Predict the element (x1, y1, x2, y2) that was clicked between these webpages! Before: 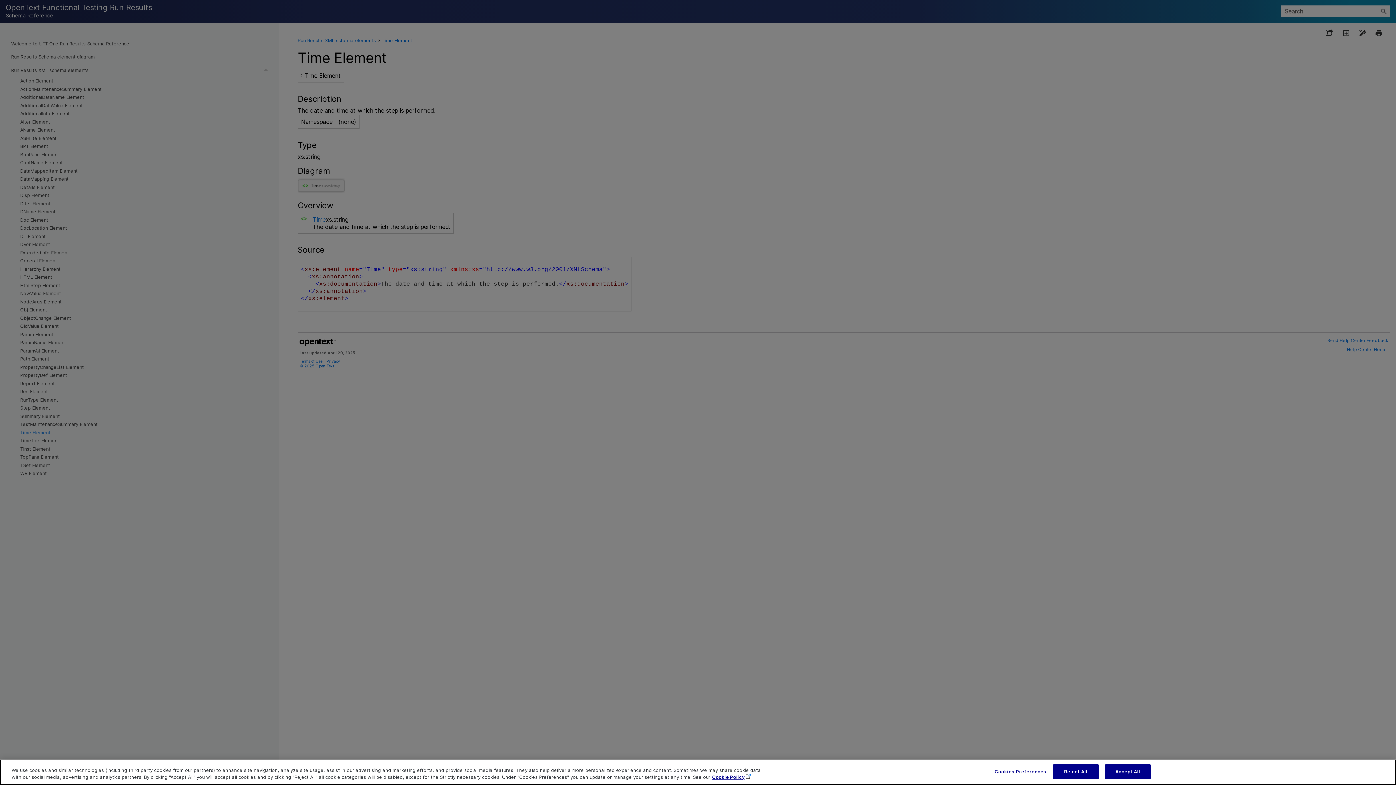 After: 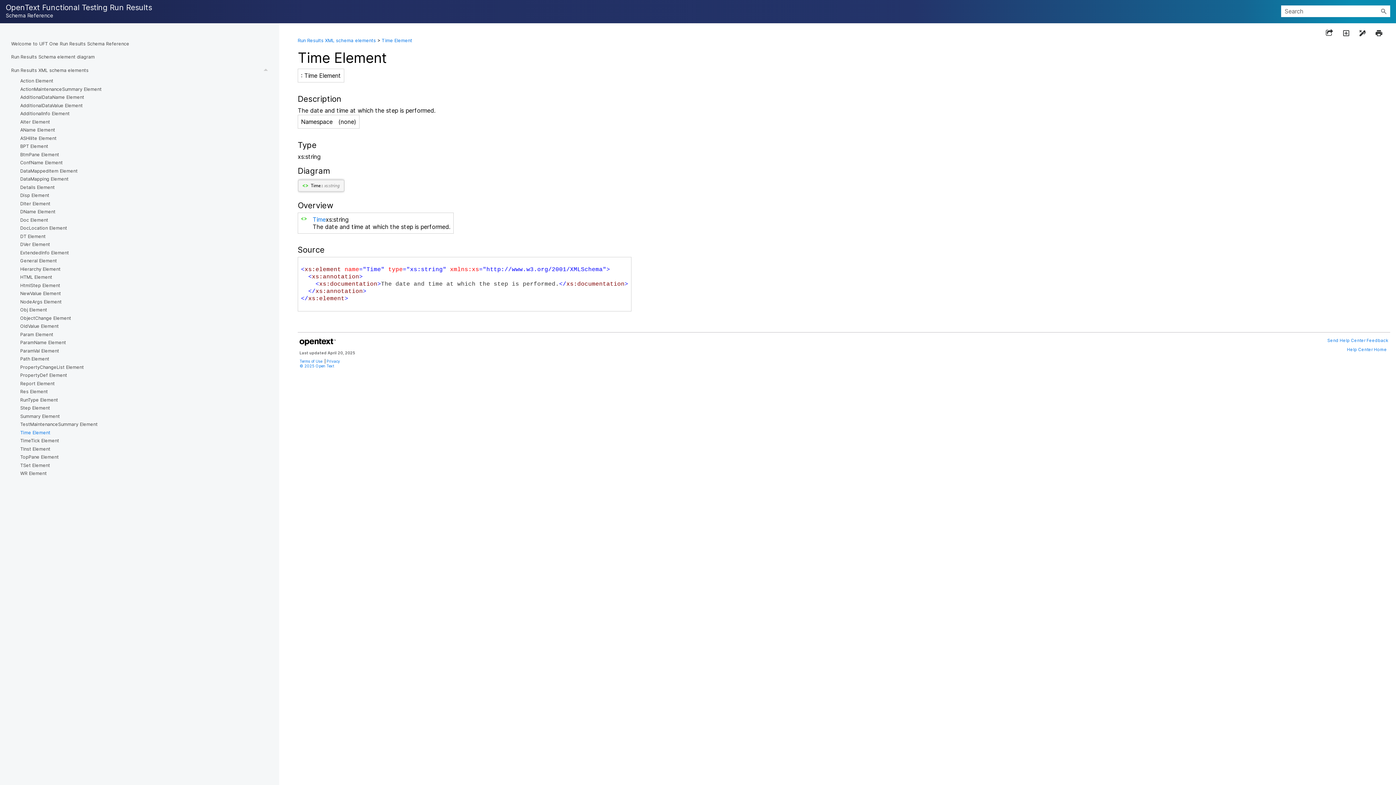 Action: label: Reject All bbox: (1053, 764, 1098, 779)